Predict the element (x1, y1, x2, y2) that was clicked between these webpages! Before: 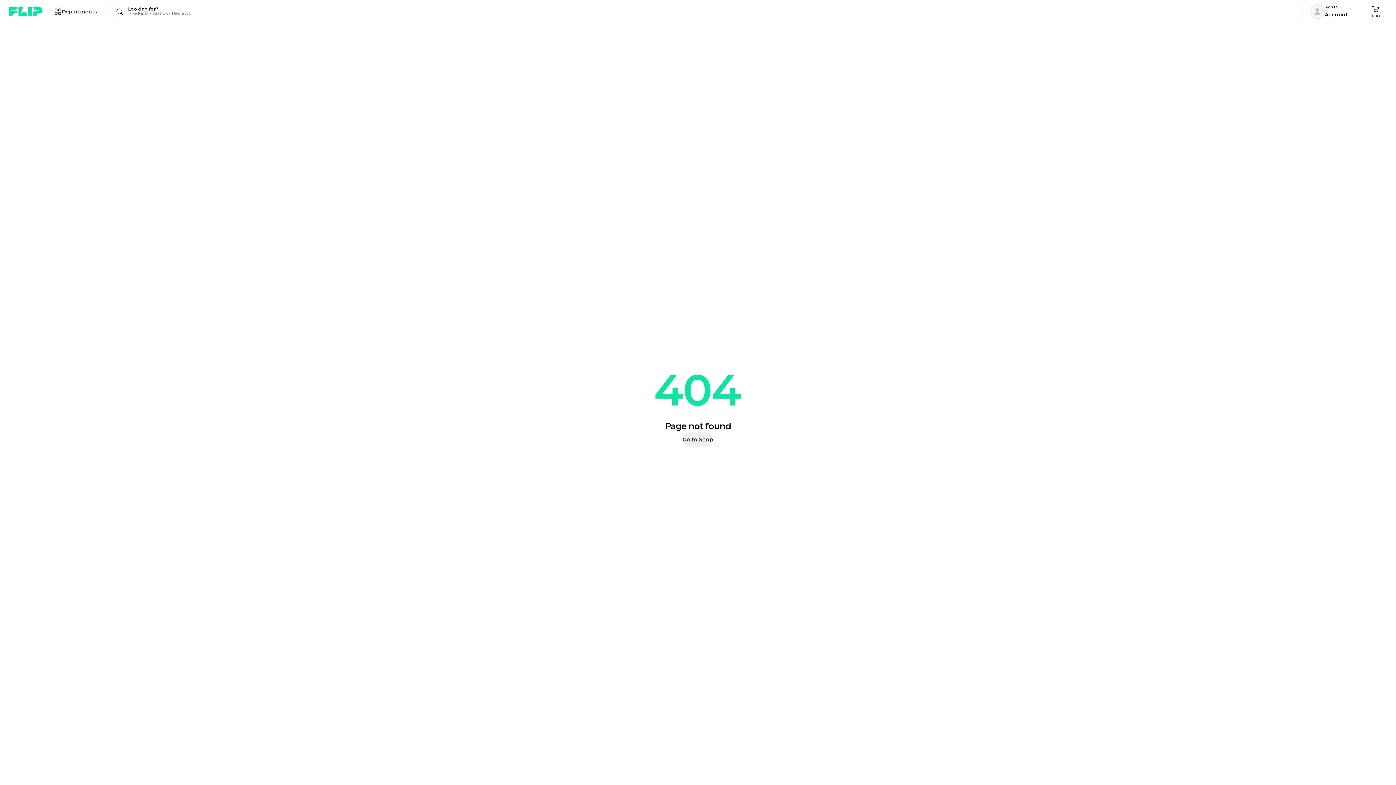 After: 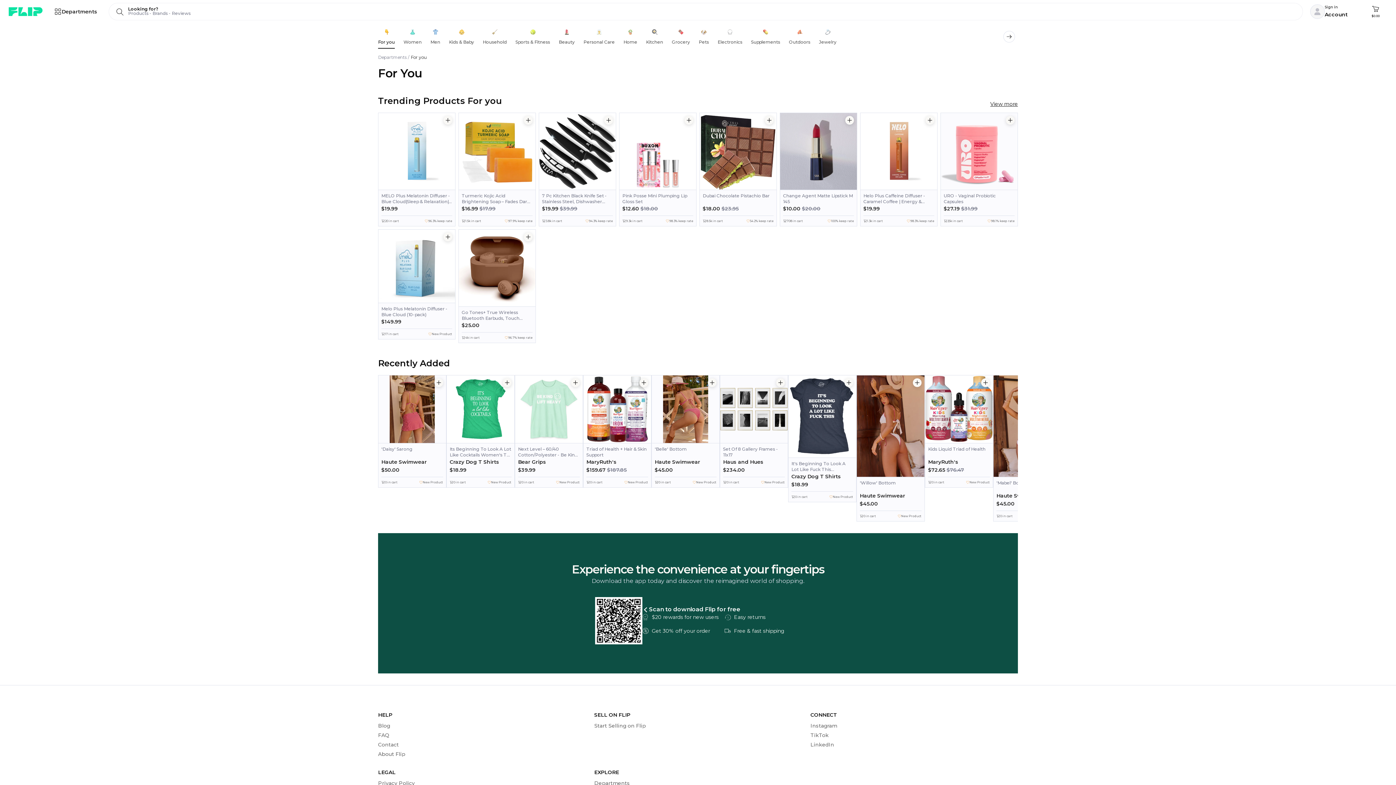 Action: bbox: (682, 432, 713, 447) label: Go to Shop